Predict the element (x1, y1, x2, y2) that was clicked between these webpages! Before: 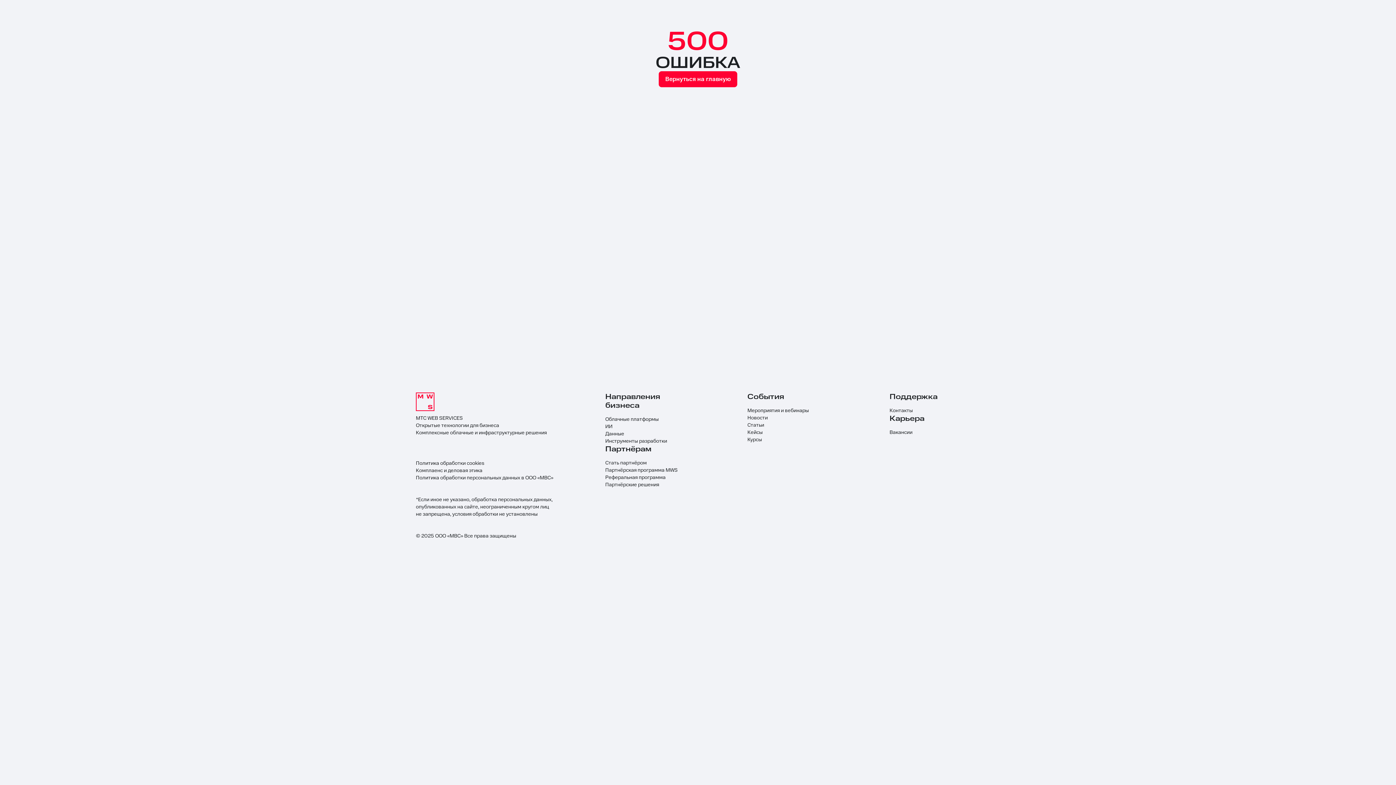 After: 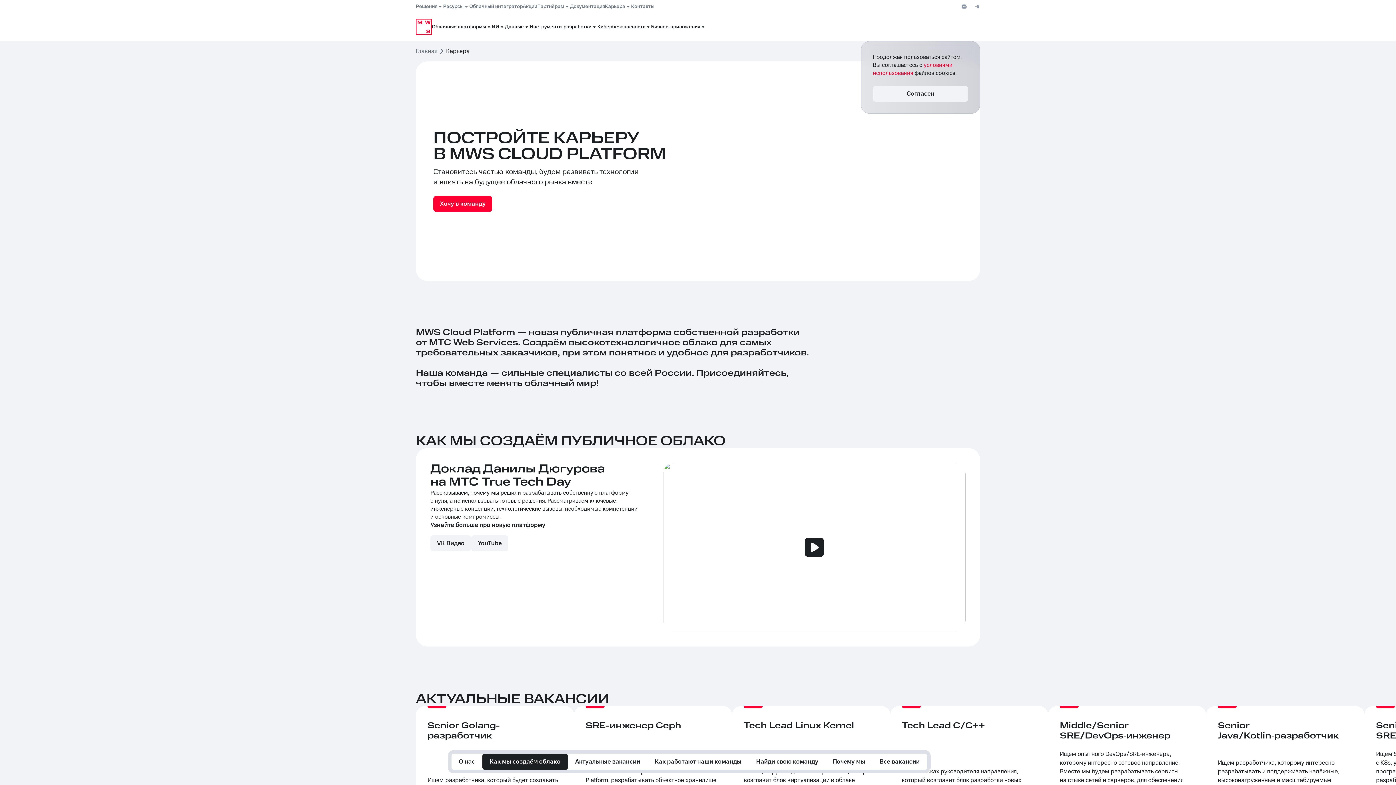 Action: bbox: (889, 429, 912, 436) label: Вакансии